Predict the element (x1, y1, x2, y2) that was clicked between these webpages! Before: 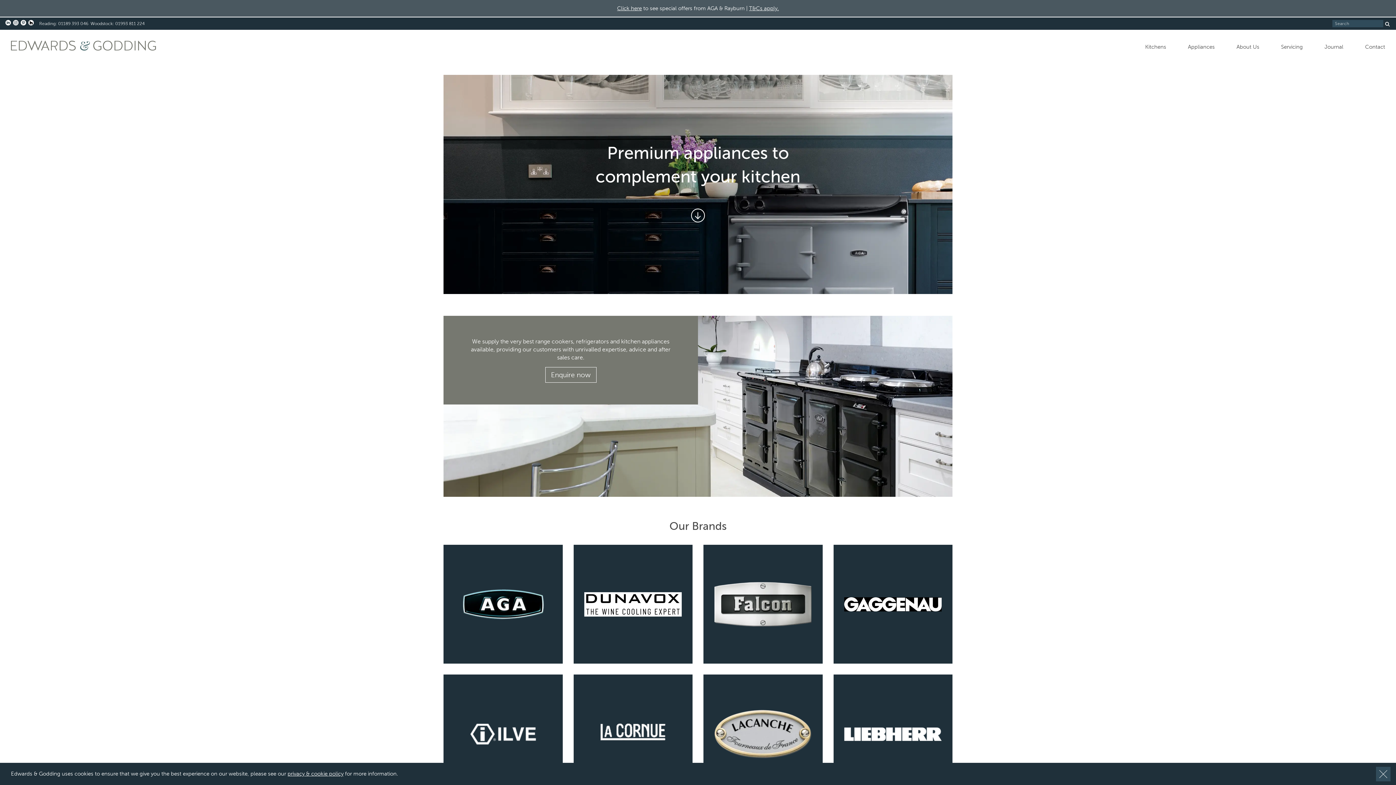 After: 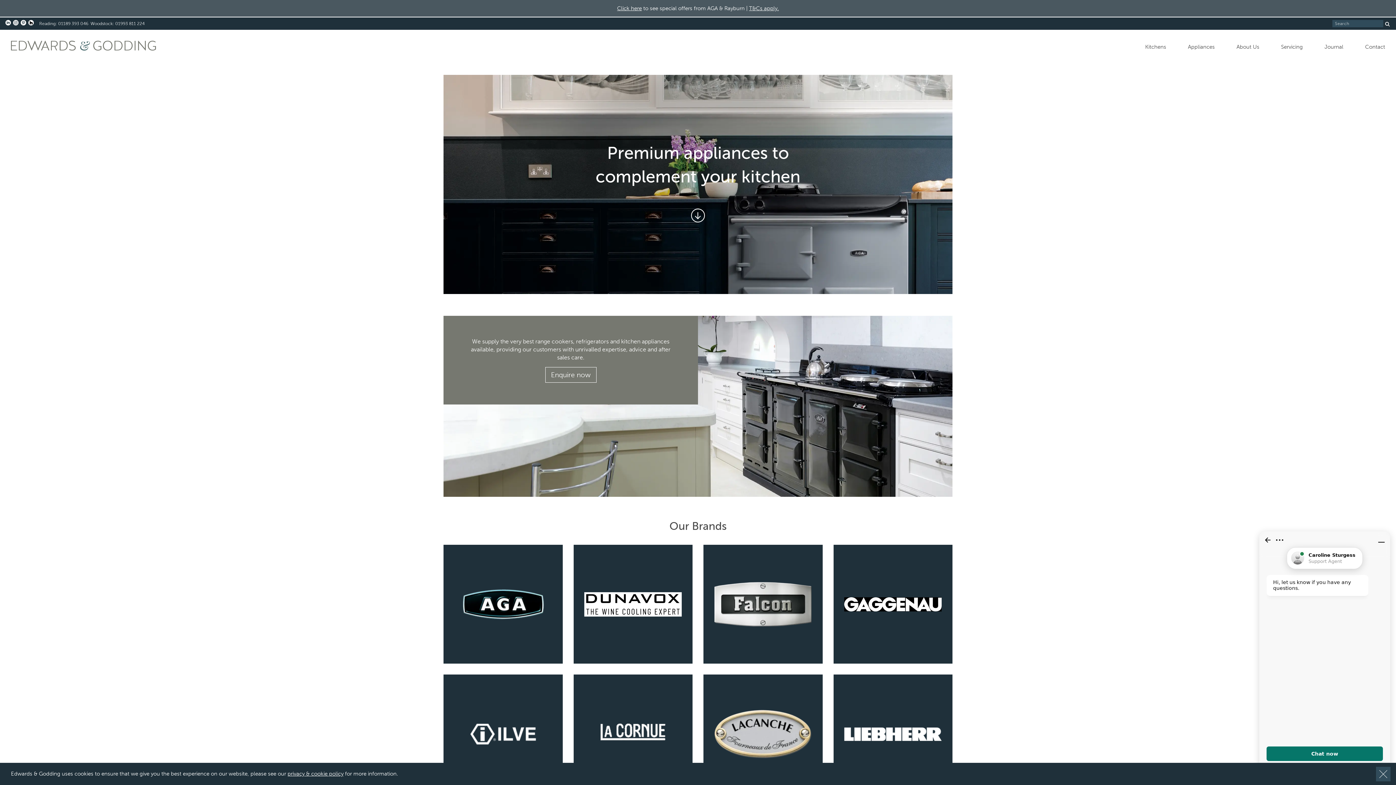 Action: bbox: (5, 21, 10, 26)